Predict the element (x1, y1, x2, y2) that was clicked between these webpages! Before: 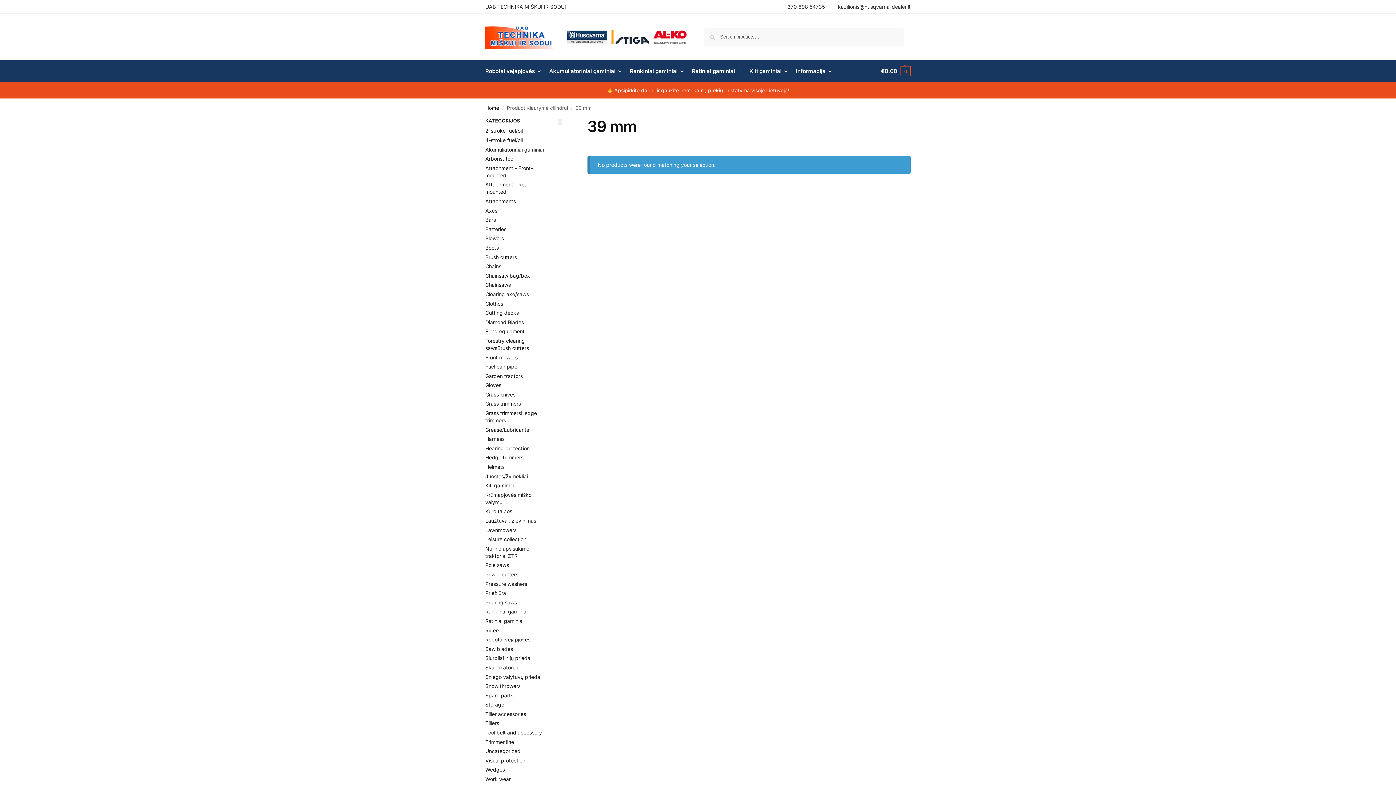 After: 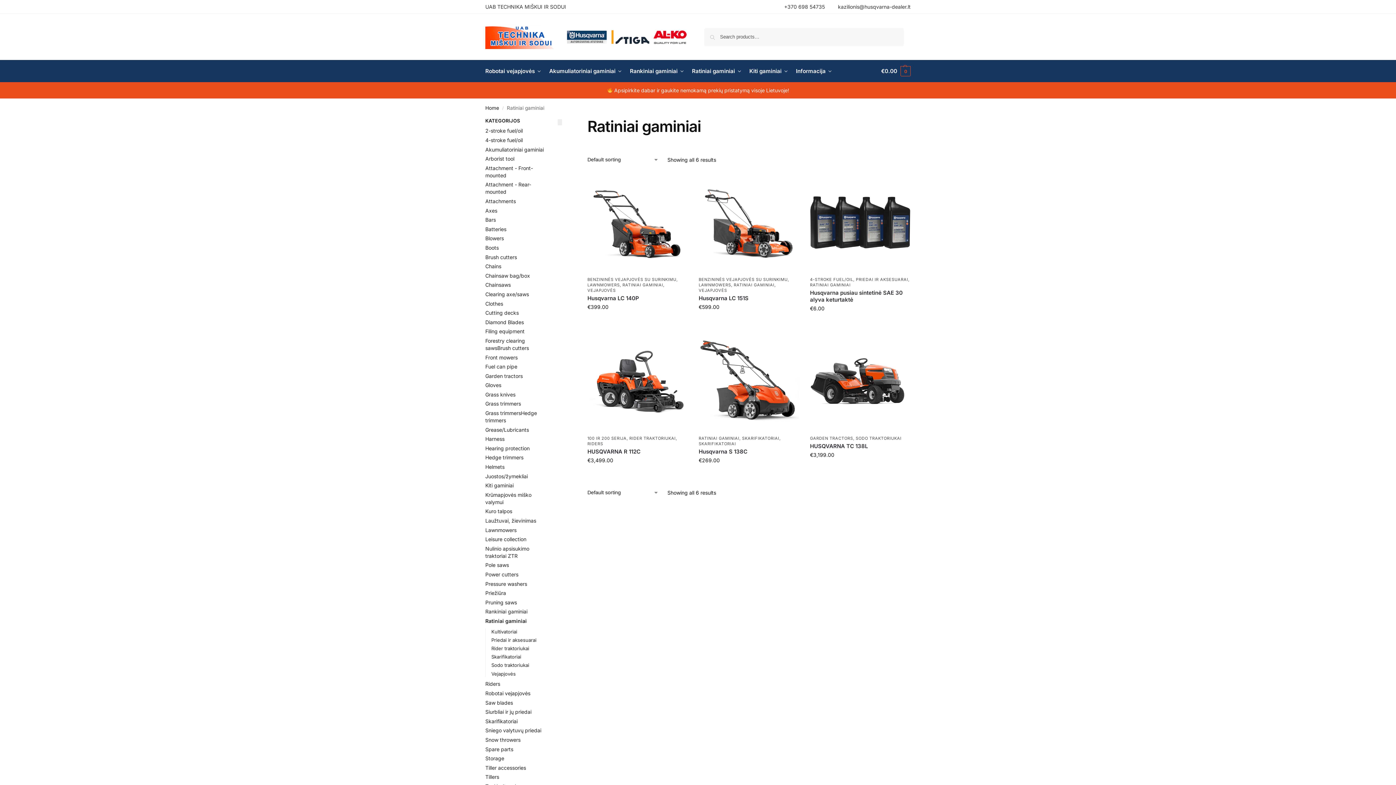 Action: bbox: (485, 618, 523, 624) label: Ratiniai gaminiai